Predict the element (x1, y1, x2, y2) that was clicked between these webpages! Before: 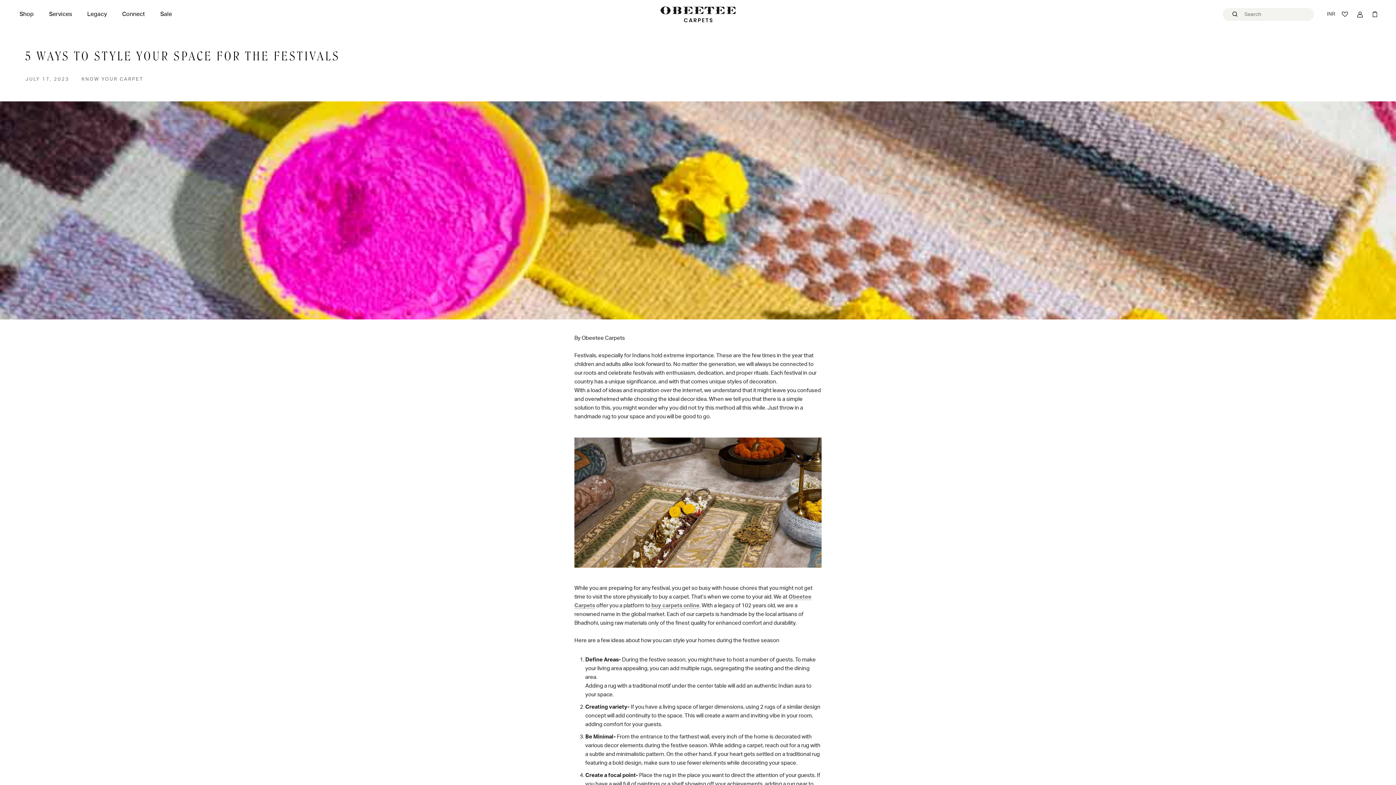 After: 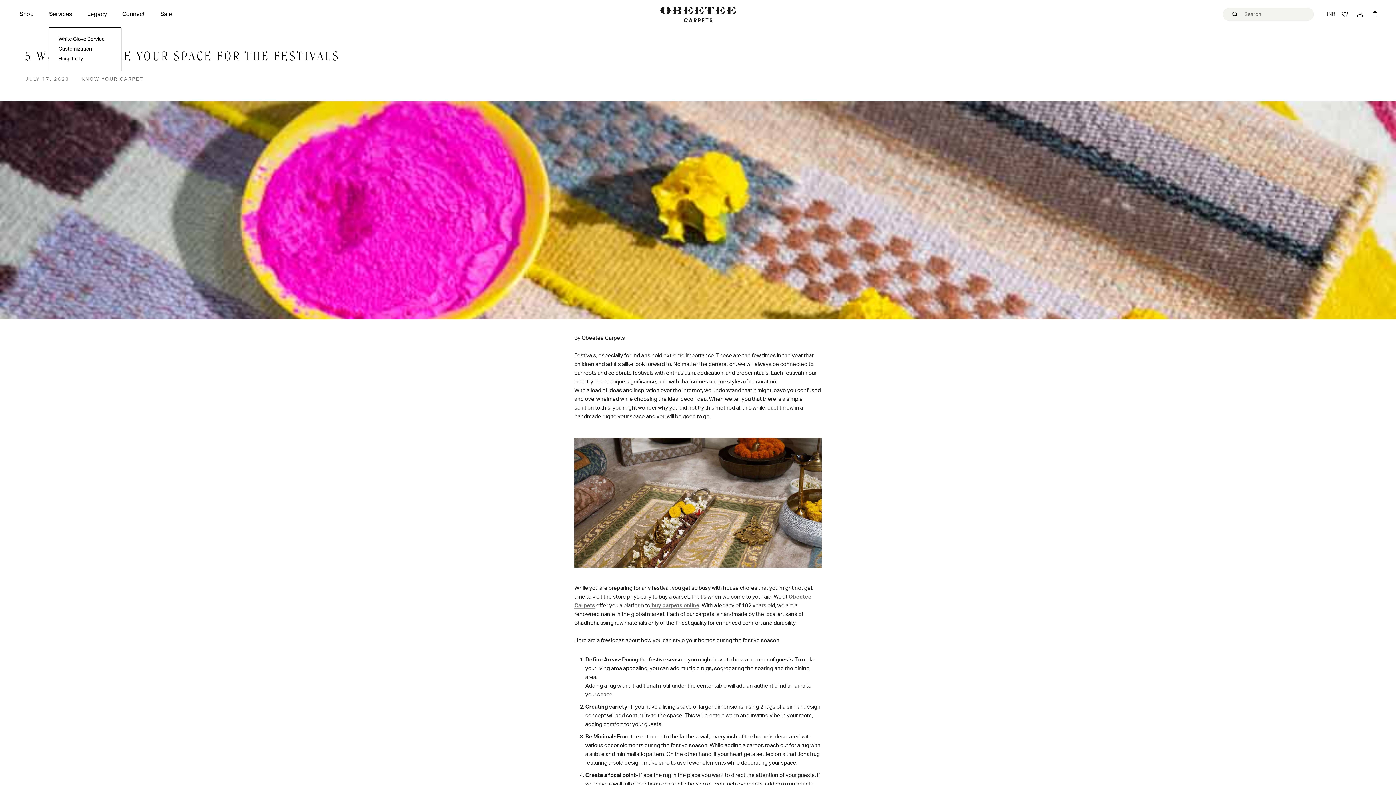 Action: bbox: (49, 11, 72, 19) label: Services